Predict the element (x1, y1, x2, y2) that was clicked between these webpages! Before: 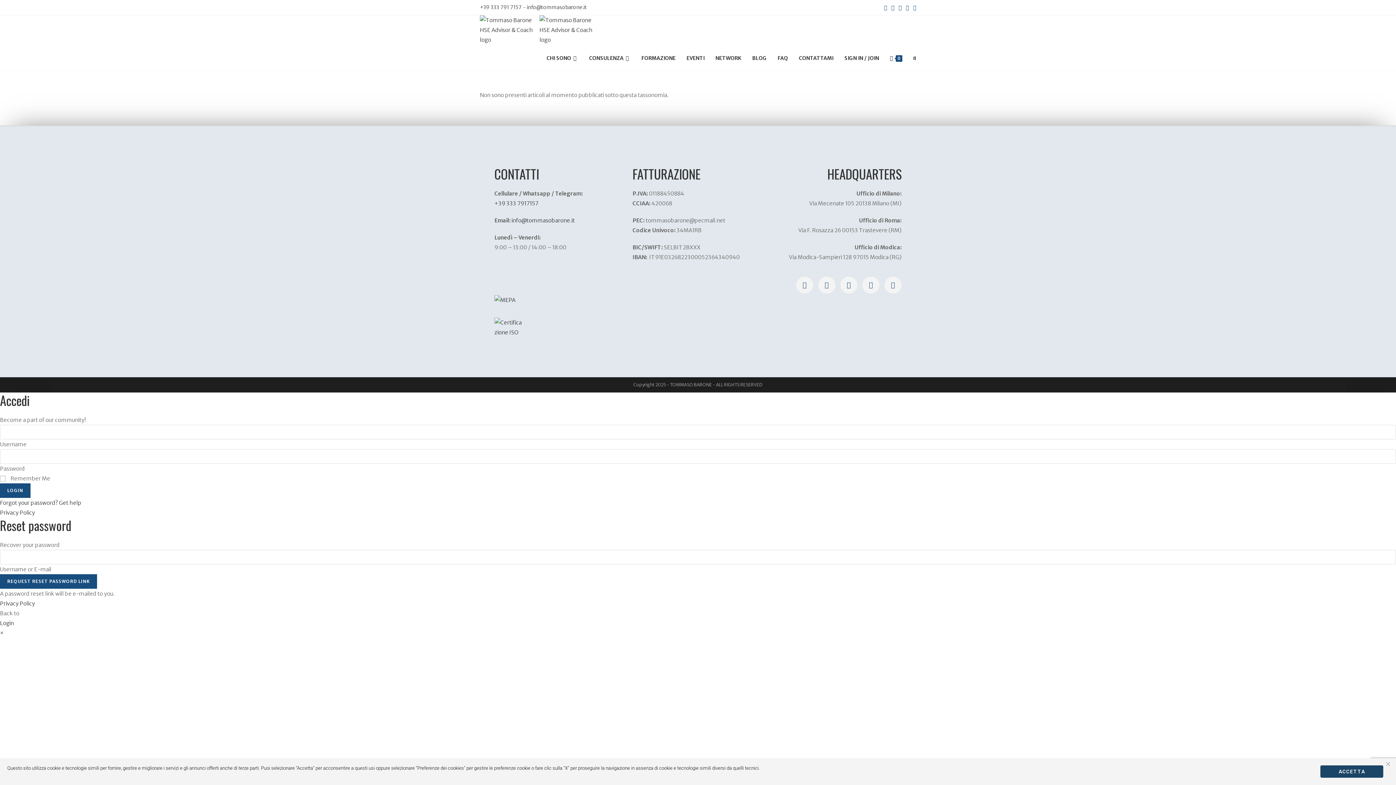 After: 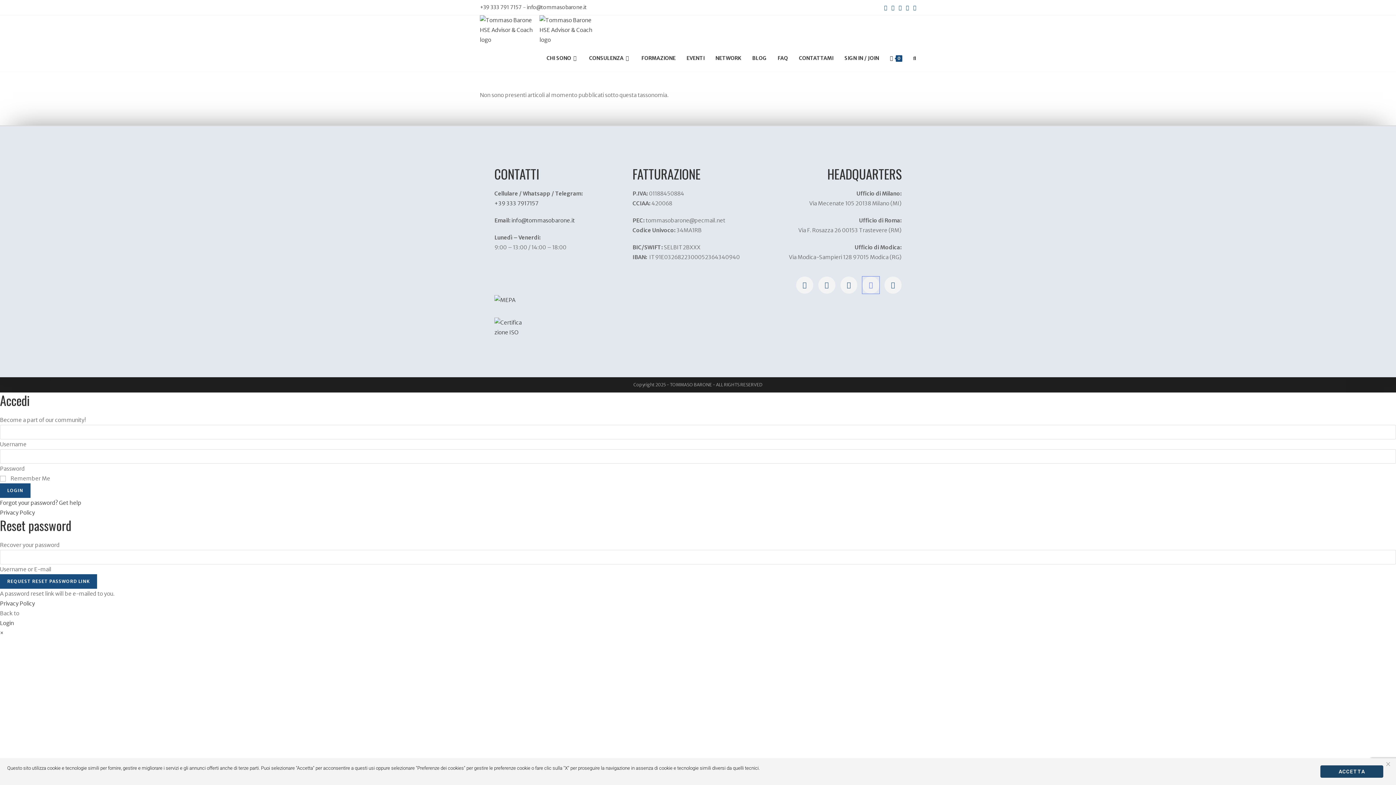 Action: bbox: (862, 276, 879, 293) label: Linkedin